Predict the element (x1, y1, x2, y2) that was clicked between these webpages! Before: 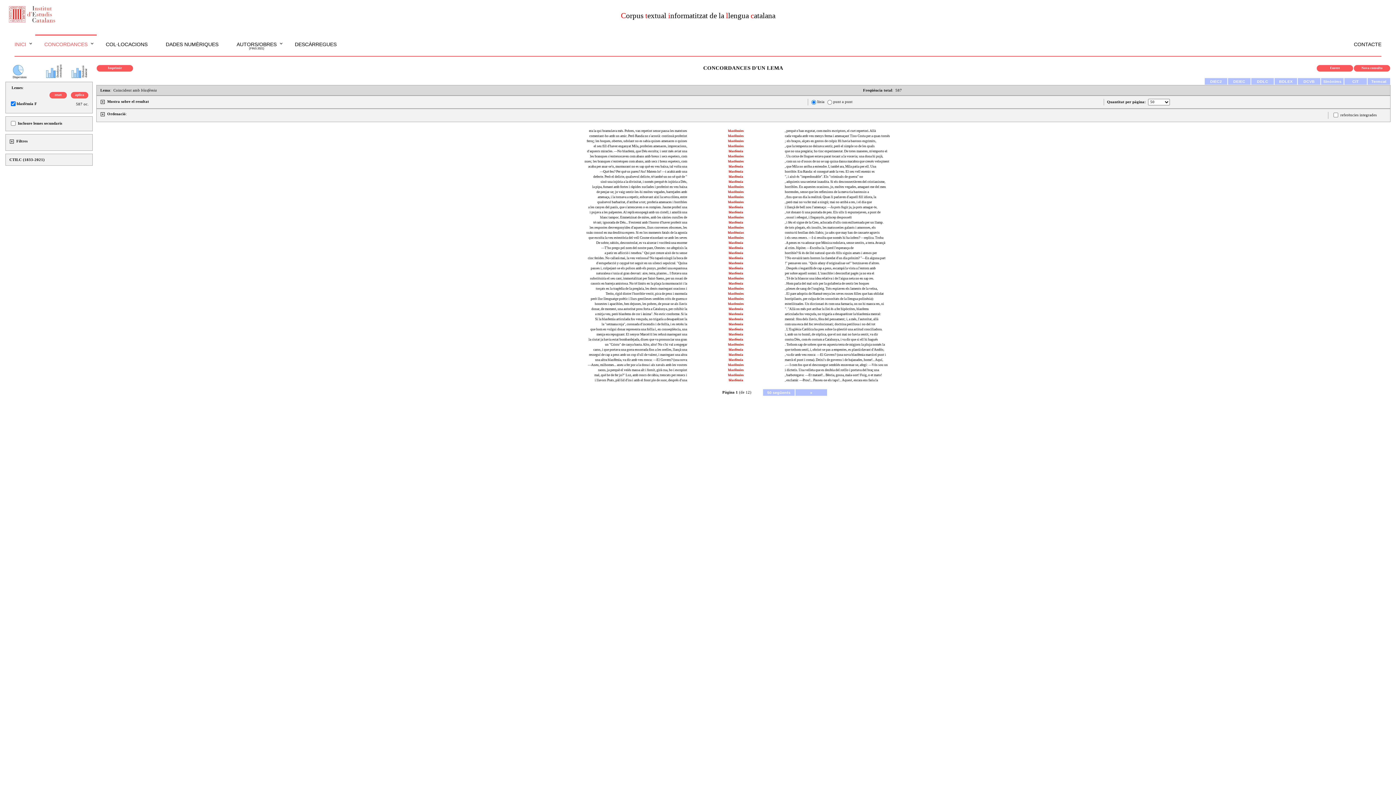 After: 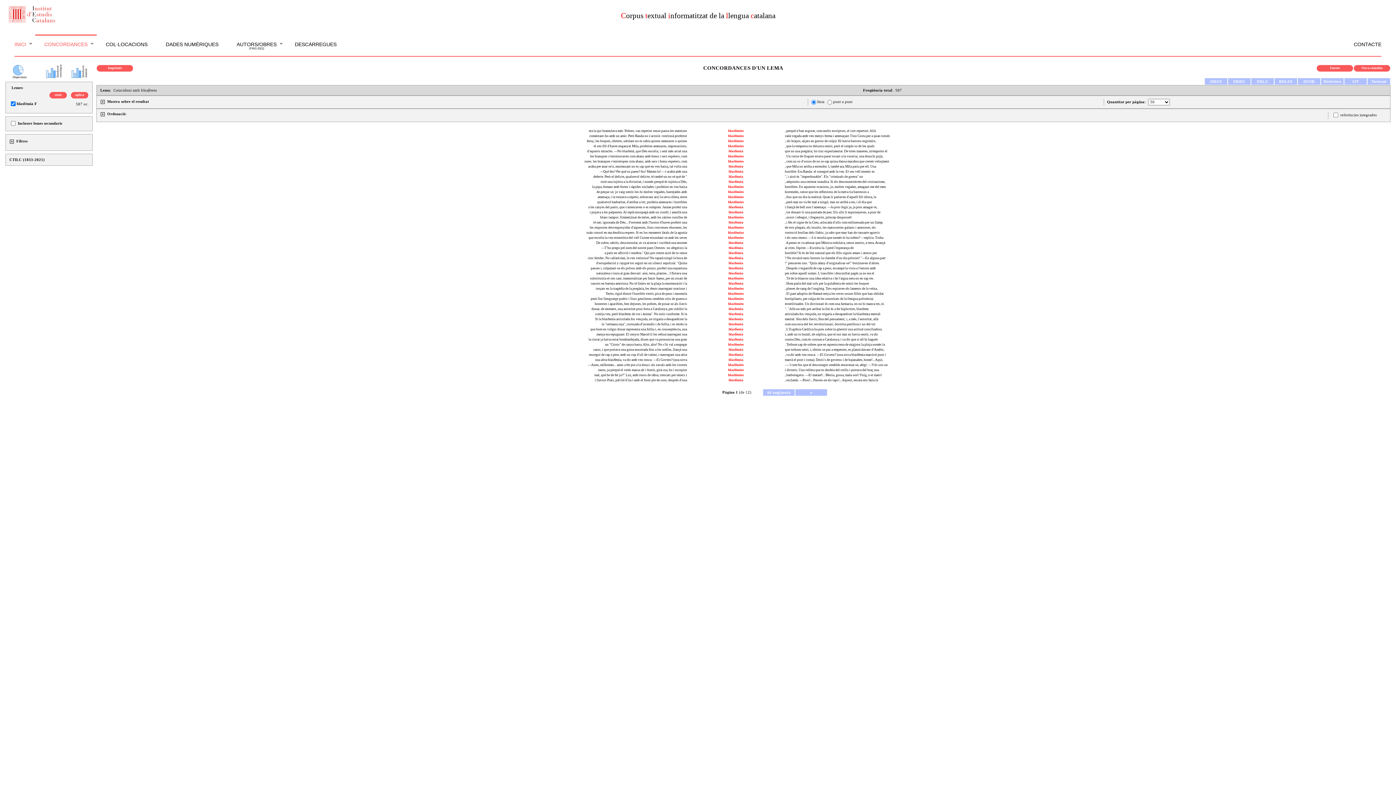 Action: label: blasfèmies bbox: (728, 134, 744, 137)